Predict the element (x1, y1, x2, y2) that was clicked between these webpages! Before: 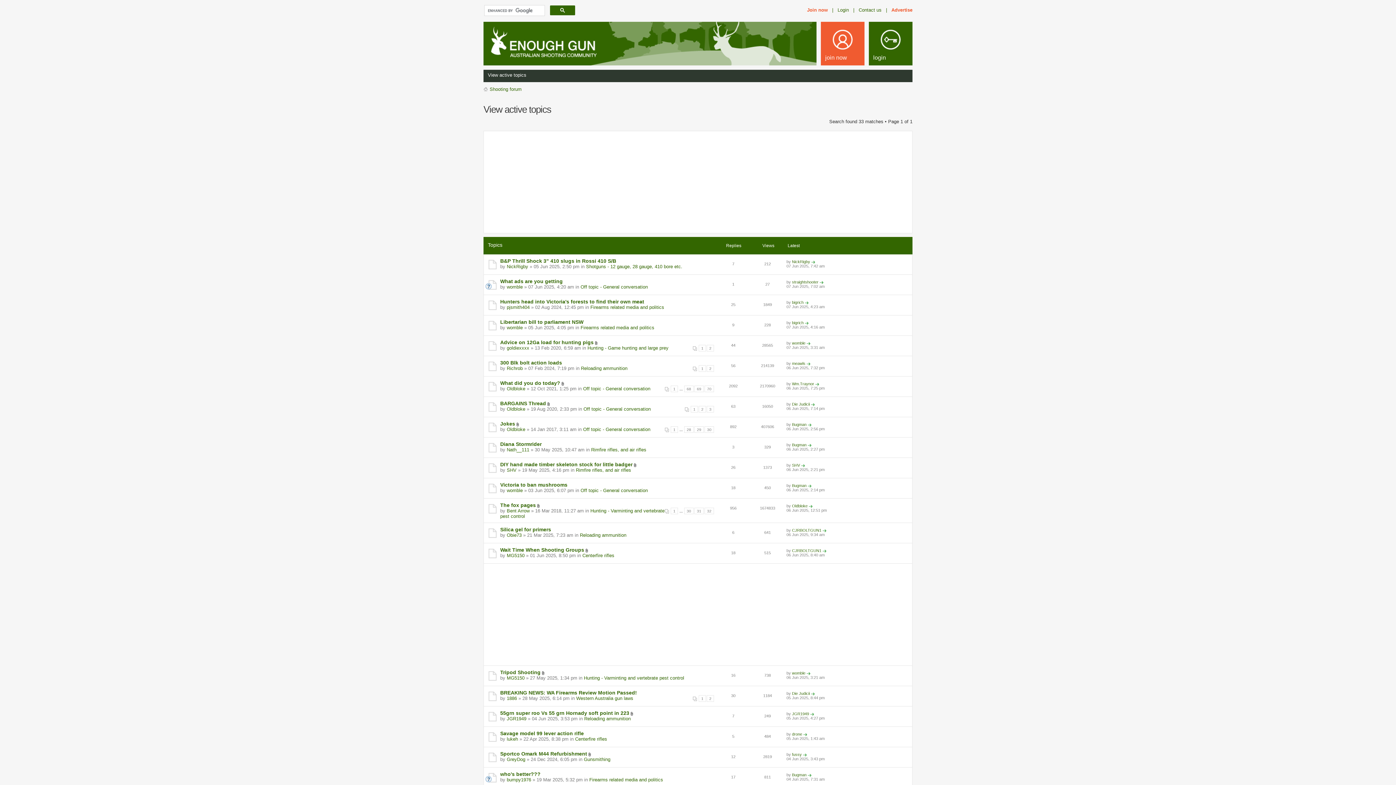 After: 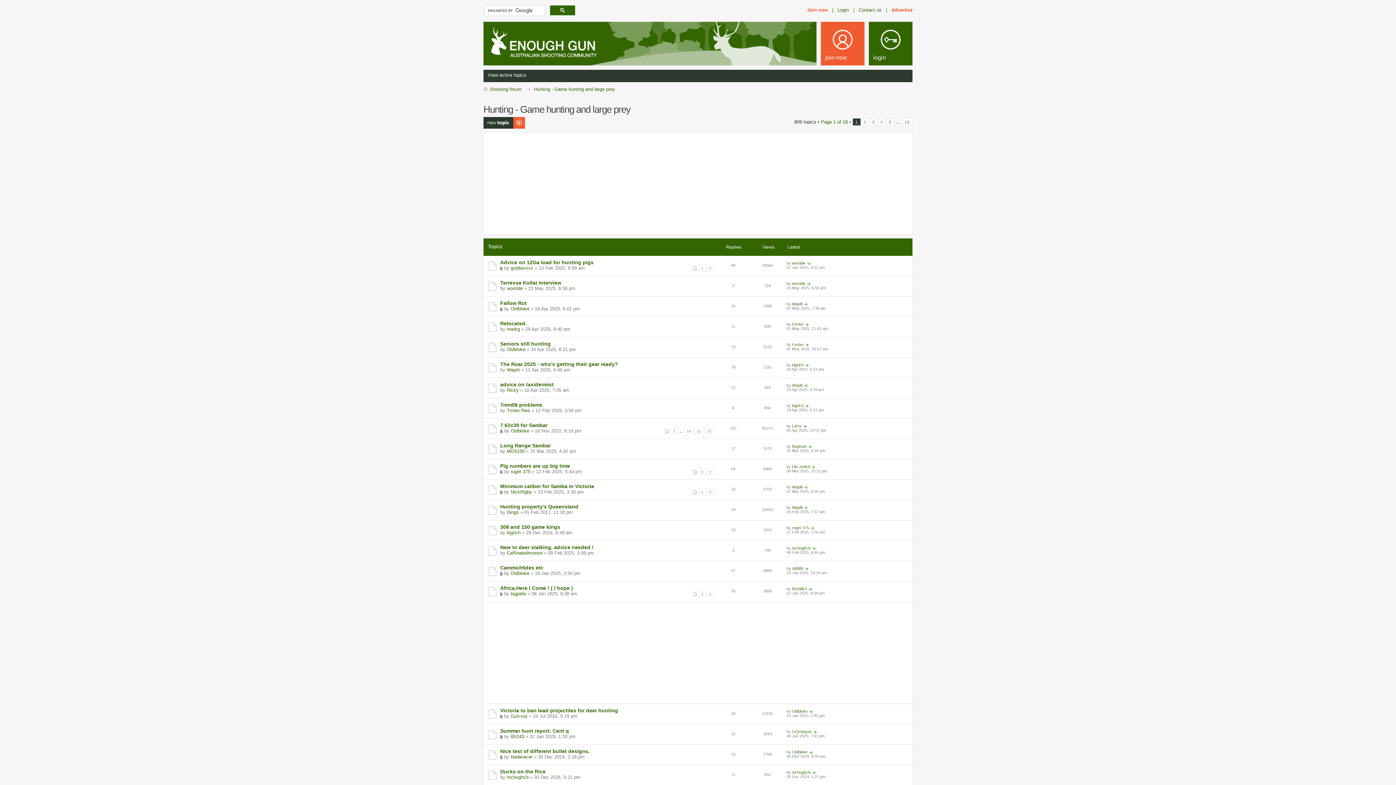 Action: label: Hunting - Game hunting and large prey bbox: (587, 345, 668, 350)